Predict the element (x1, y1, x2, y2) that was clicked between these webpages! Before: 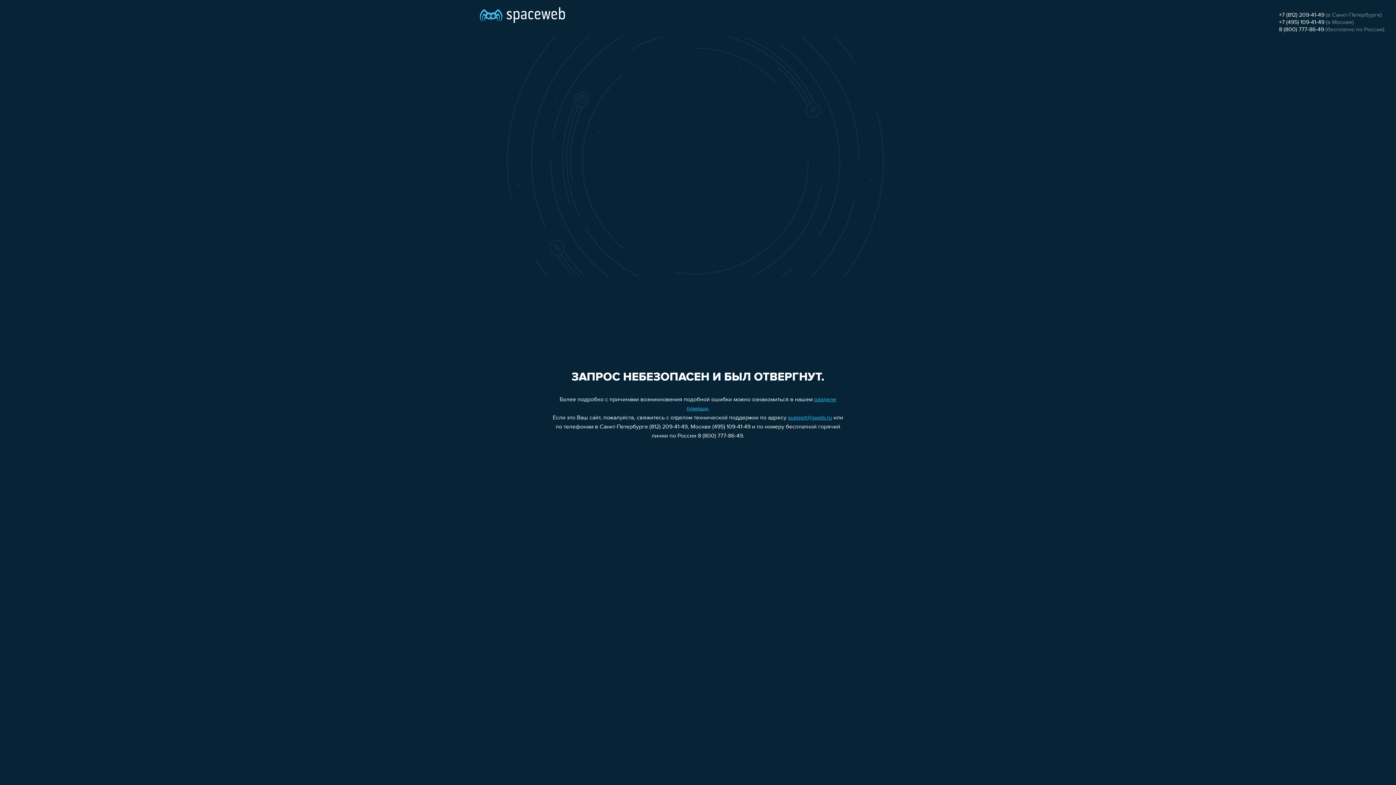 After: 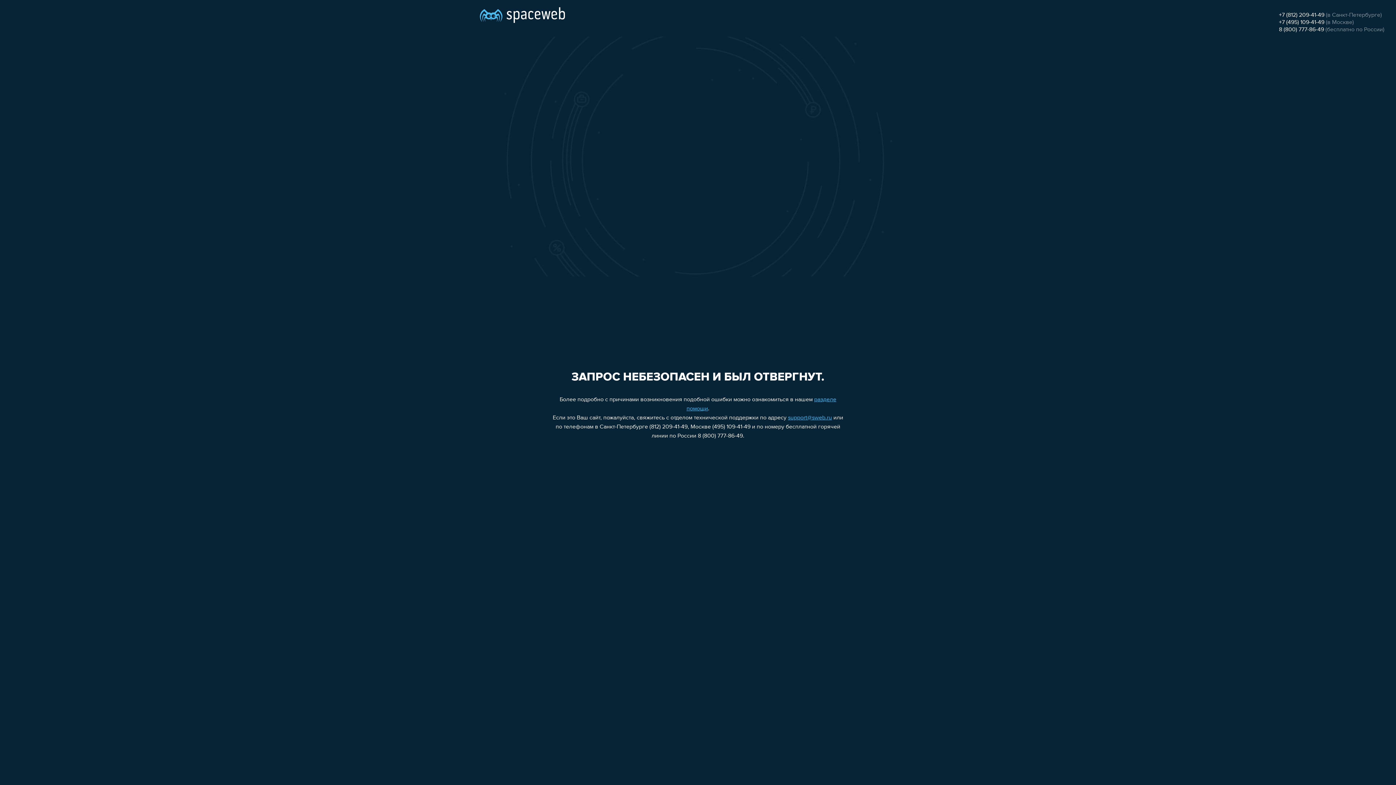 Action: label: +7 (495) 109-41-49 bbox: (1279, 19, 1324, 25)